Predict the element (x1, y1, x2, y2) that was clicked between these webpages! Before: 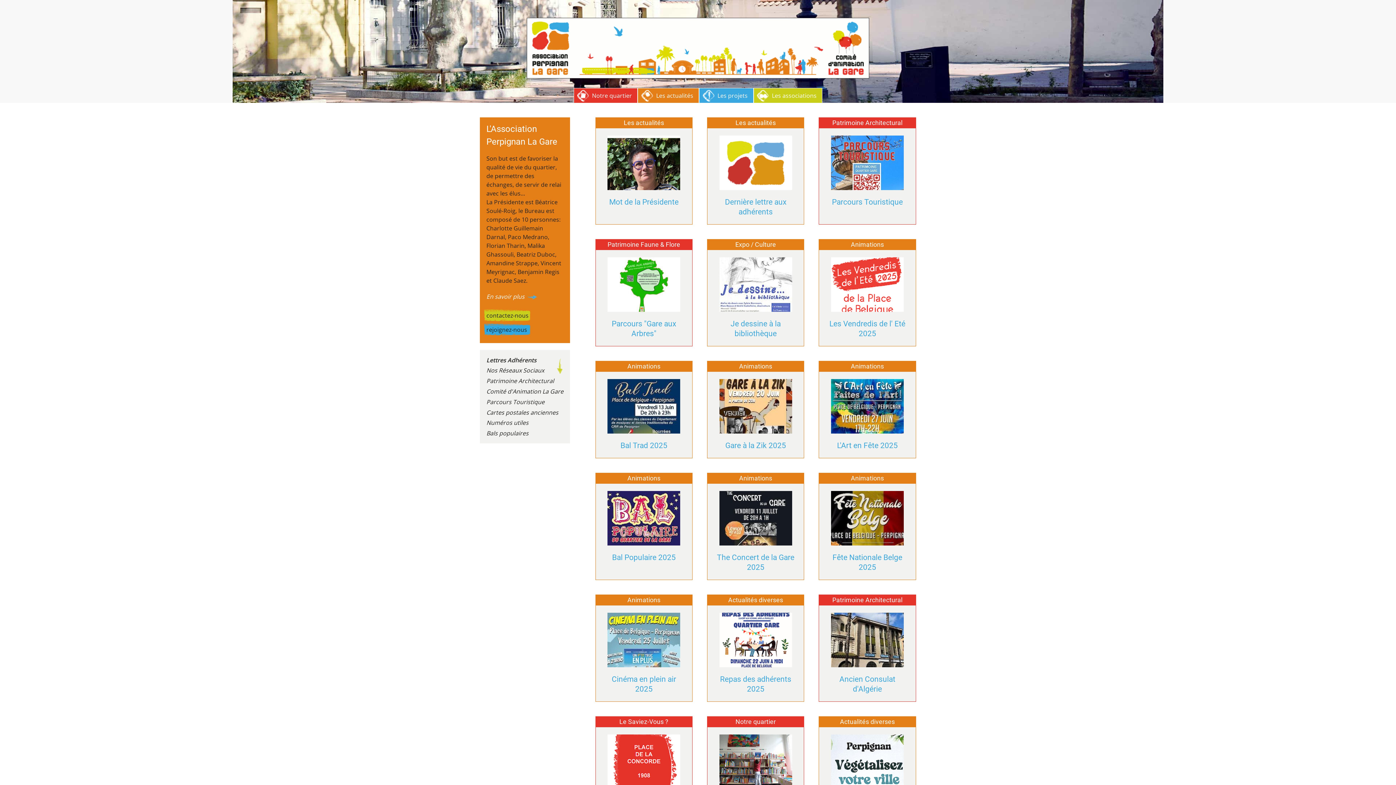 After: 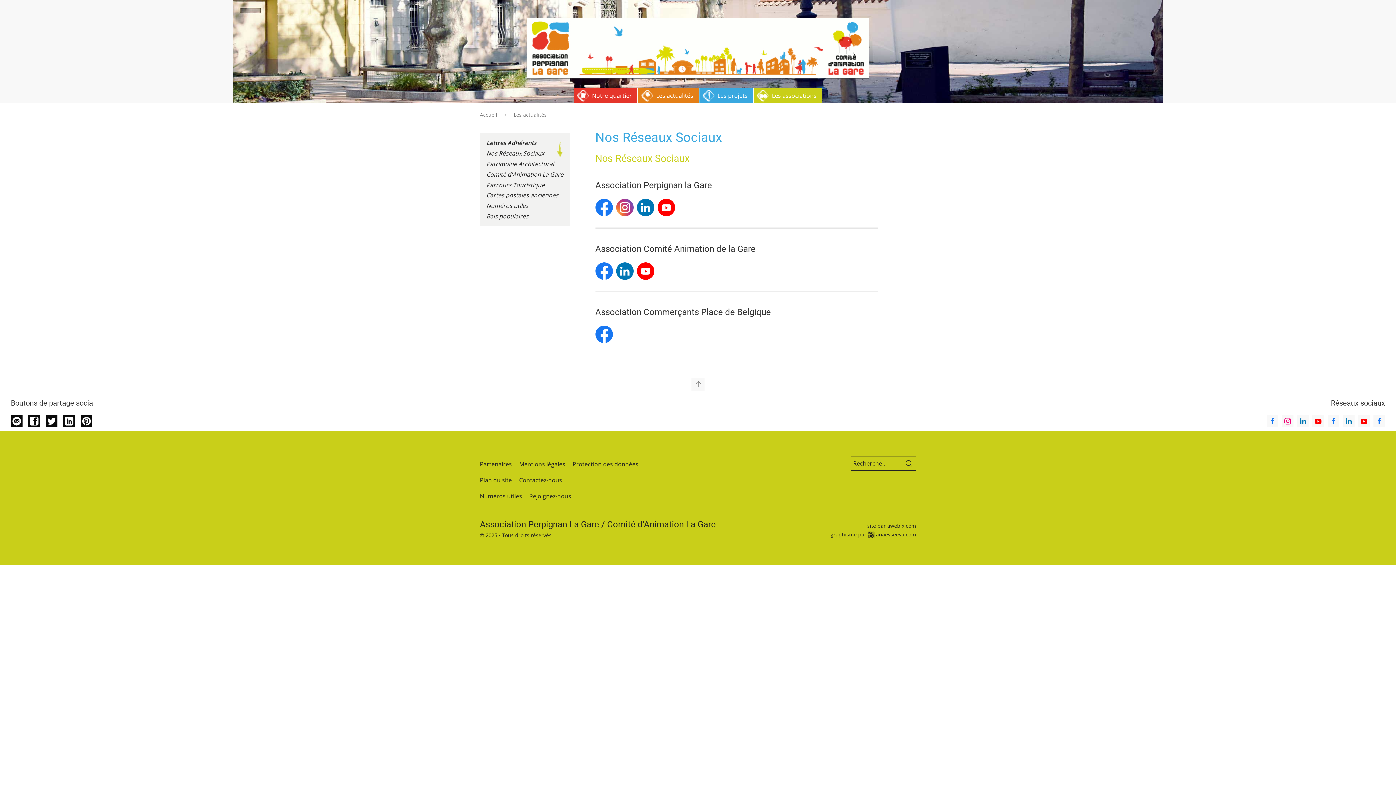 Action: bbox: (486, 366, 544, 374) label: Nos Réseaux Sociaux